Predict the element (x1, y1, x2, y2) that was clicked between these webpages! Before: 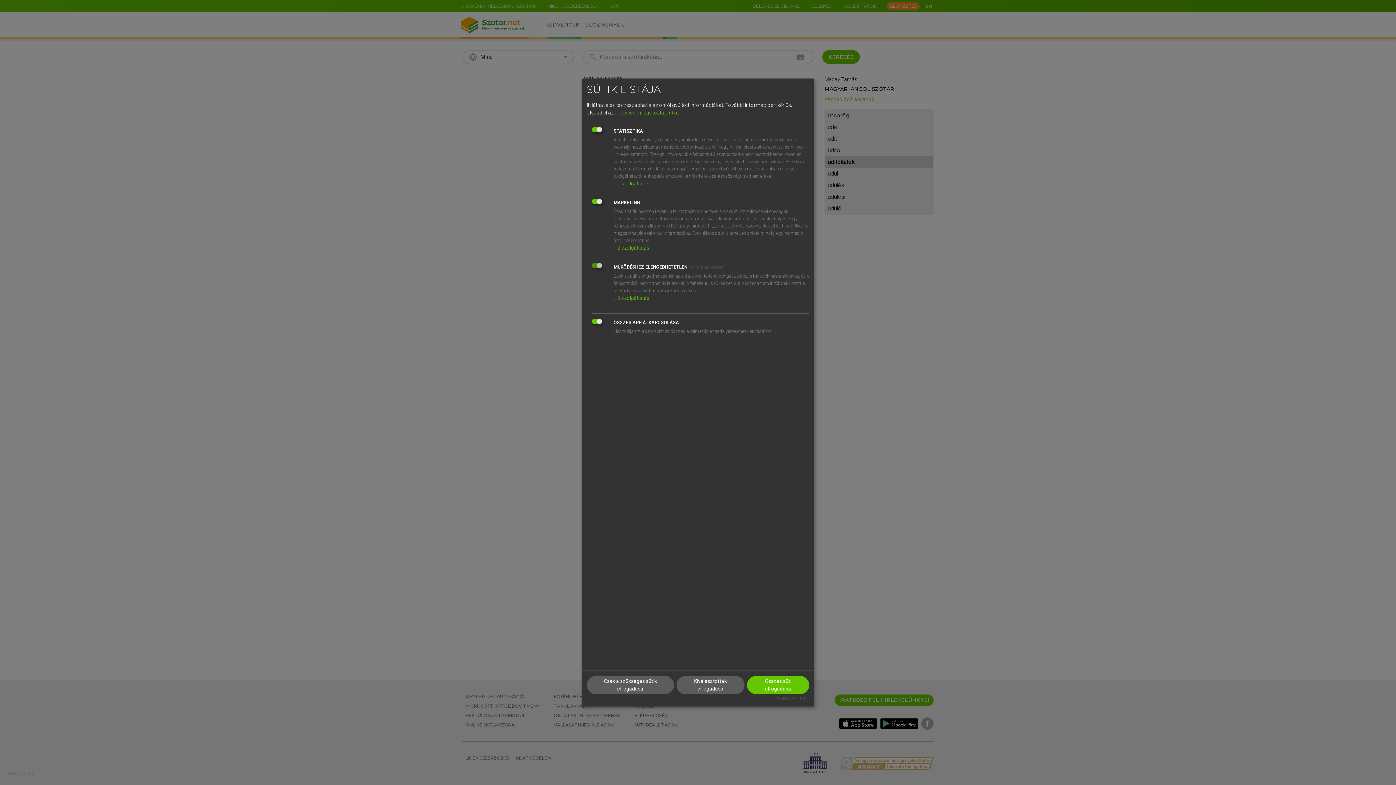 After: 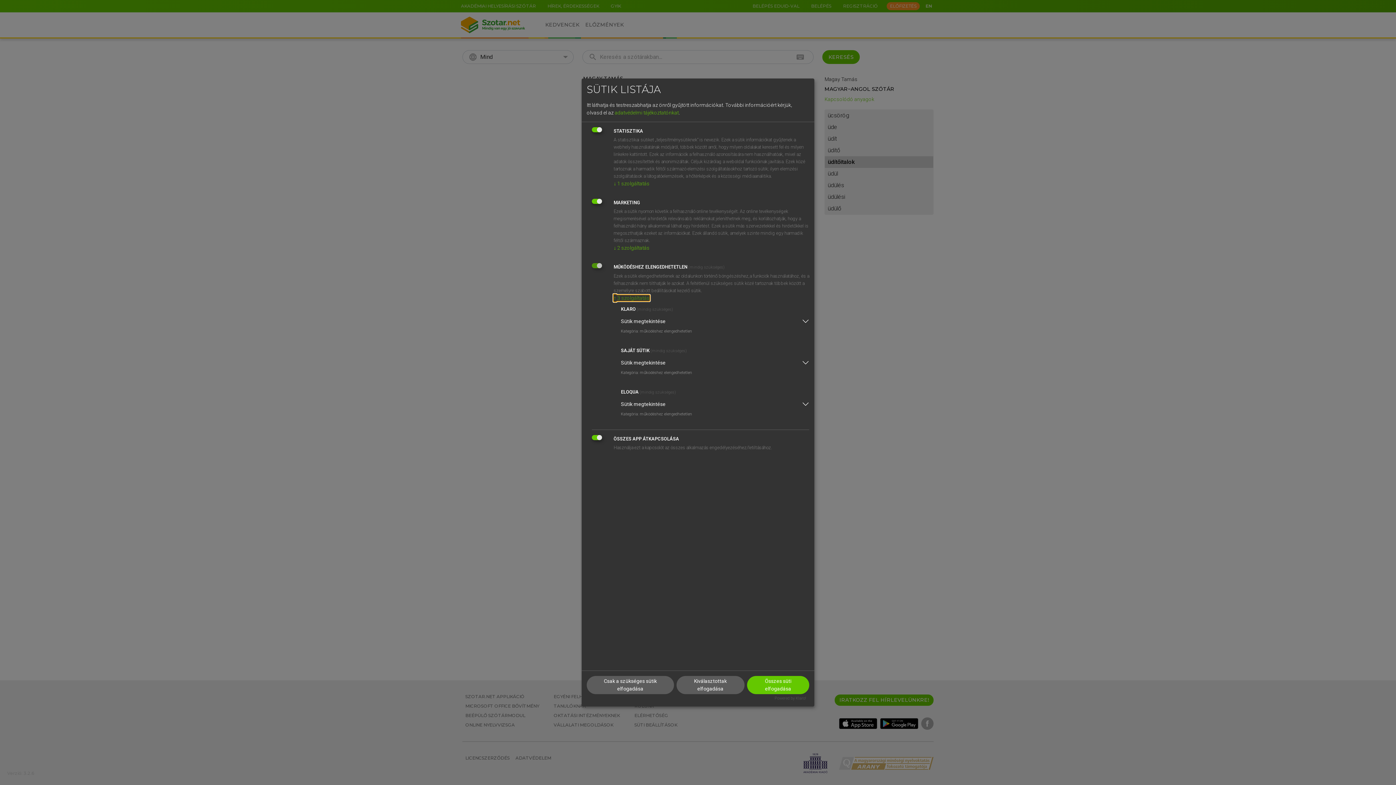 Action: label: ↓ 3 szolgáltatás bbox: (613, 295, 649, 301)